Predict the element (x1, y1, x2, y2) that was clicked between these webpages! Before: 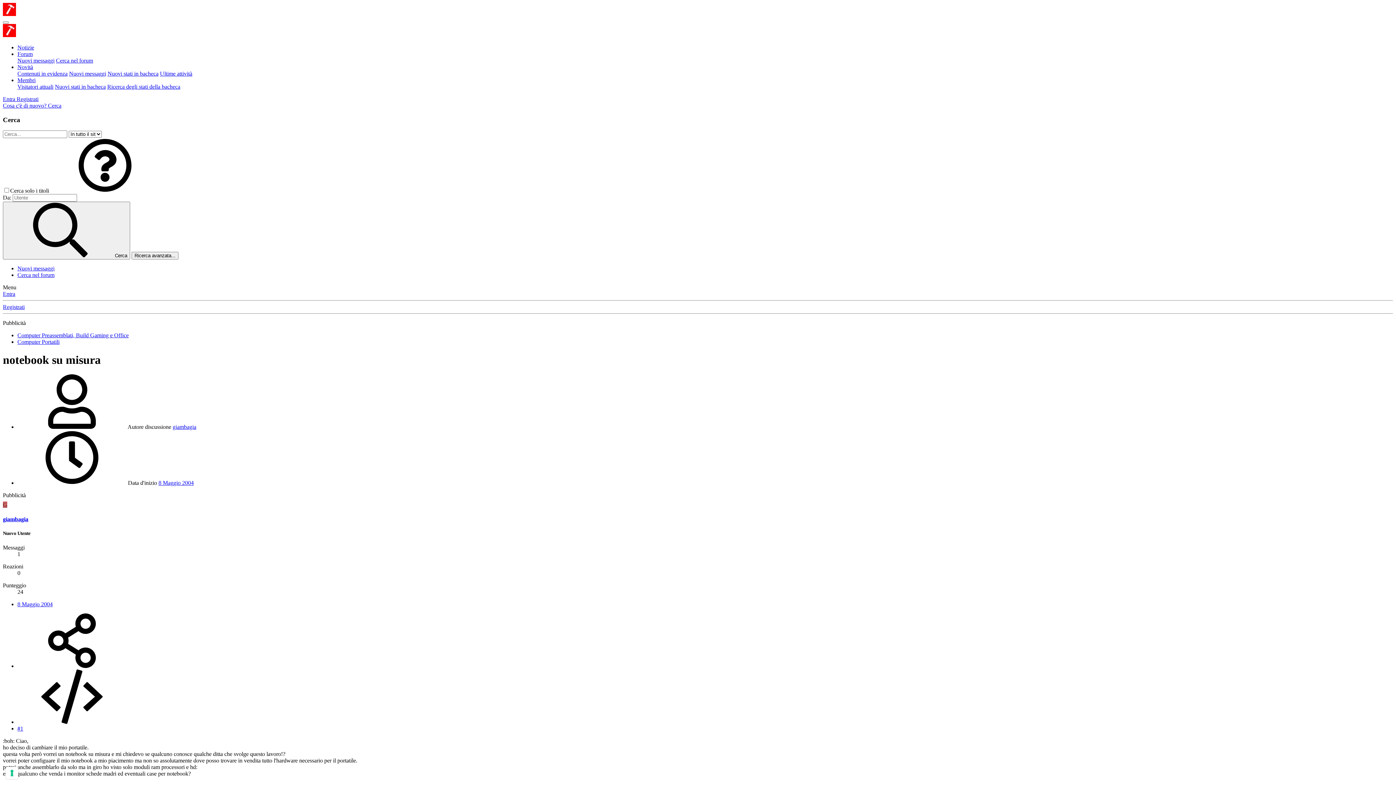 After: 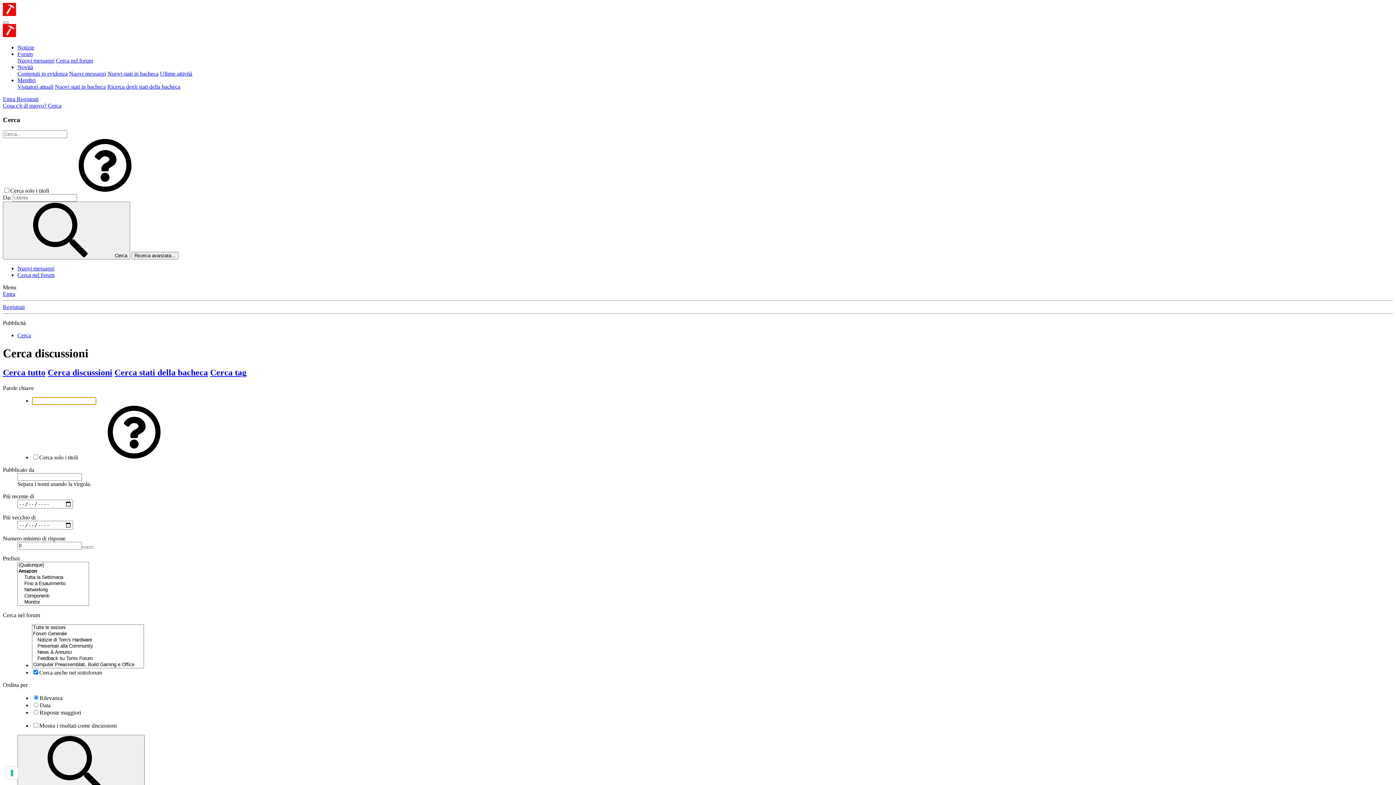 Action: label: Cerca nel forum bbox: (56, 57, 93, 63)